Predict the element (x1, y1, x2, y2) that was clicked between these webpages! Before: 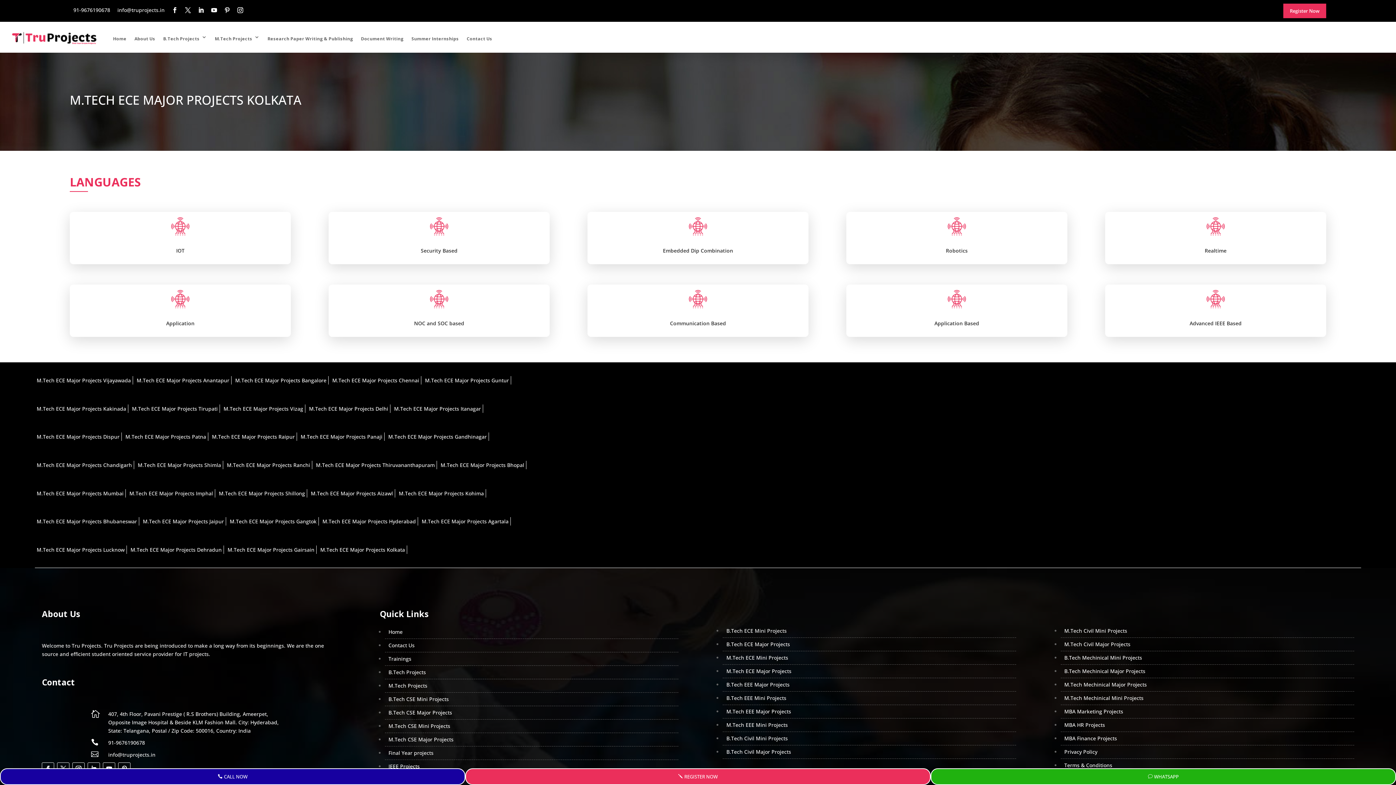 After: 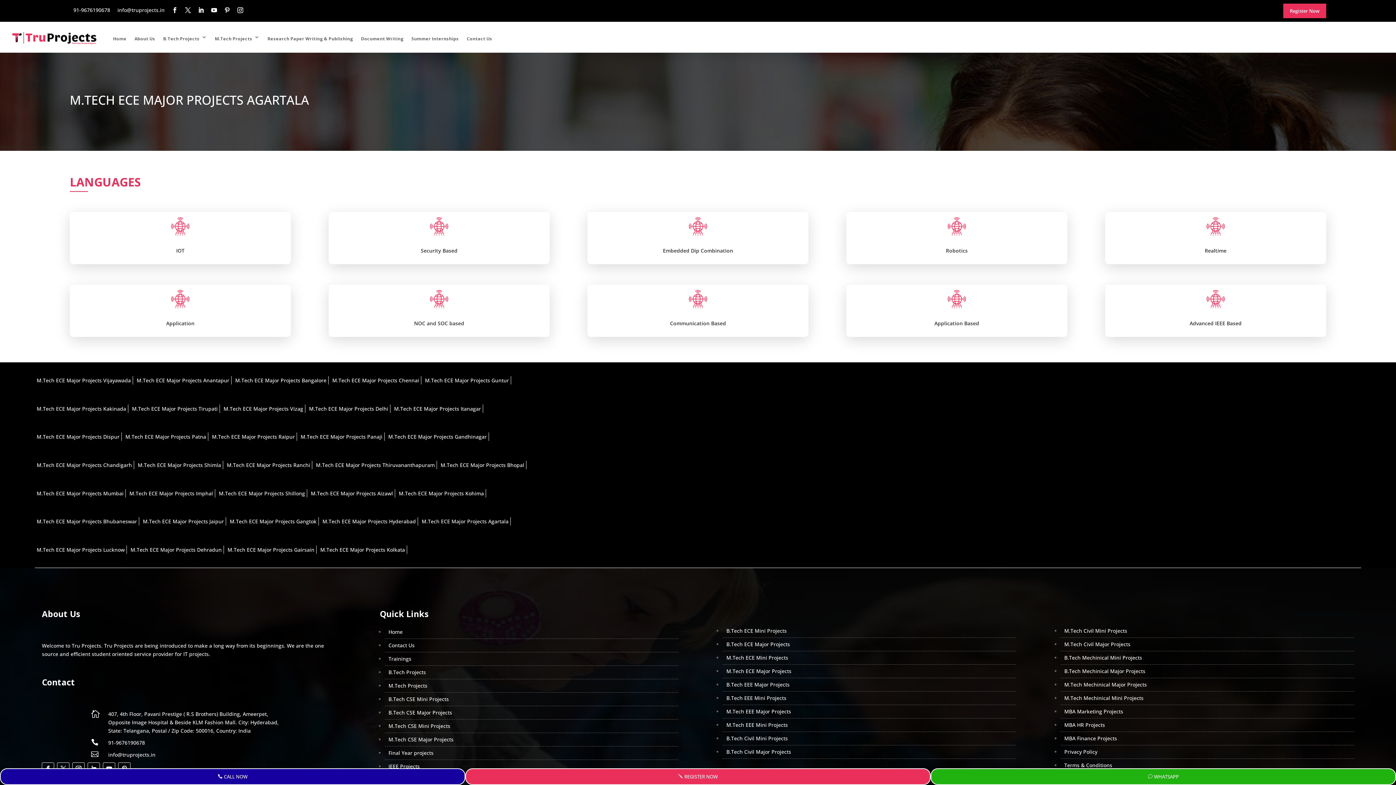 Action: bbox: (420, 517, 508, 525) label: M.Tech ECE Major Projects Agartala